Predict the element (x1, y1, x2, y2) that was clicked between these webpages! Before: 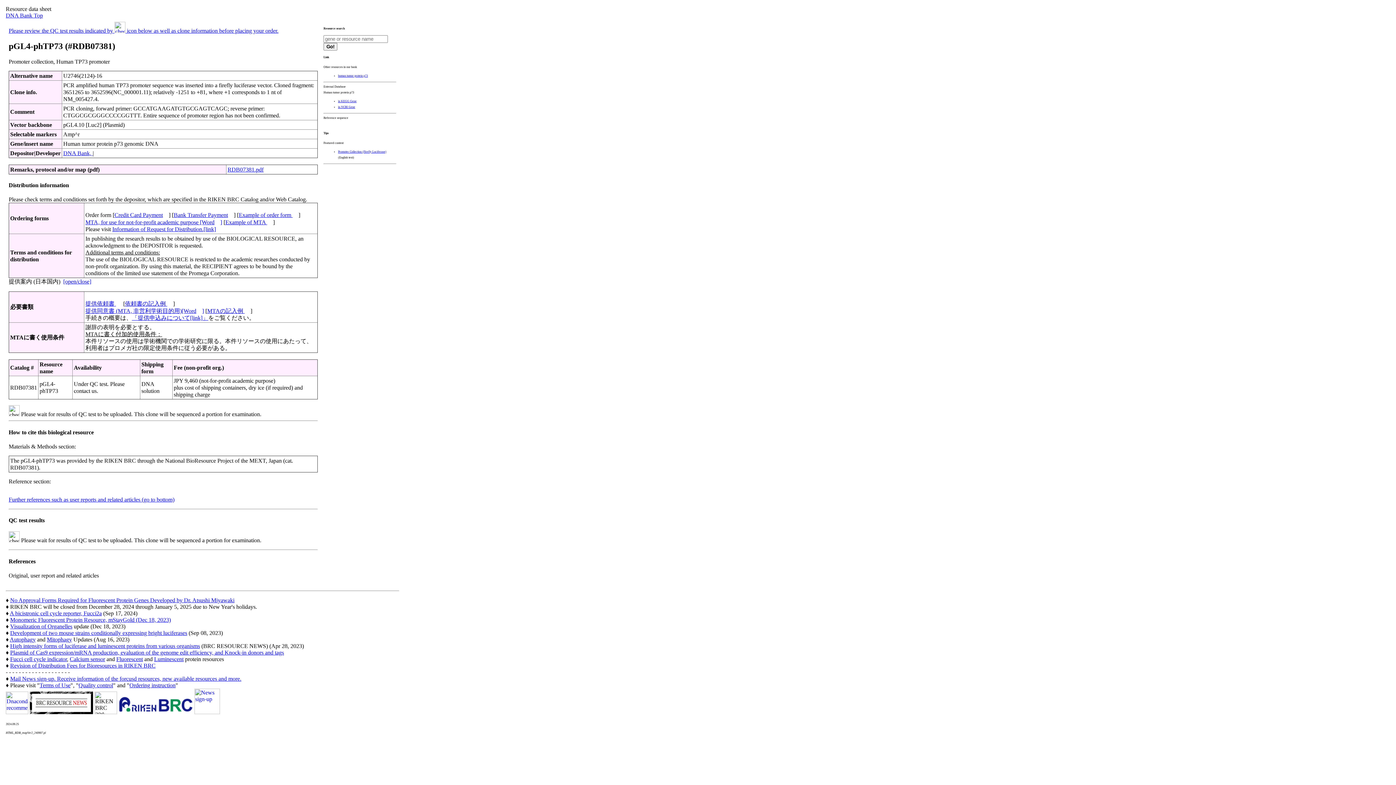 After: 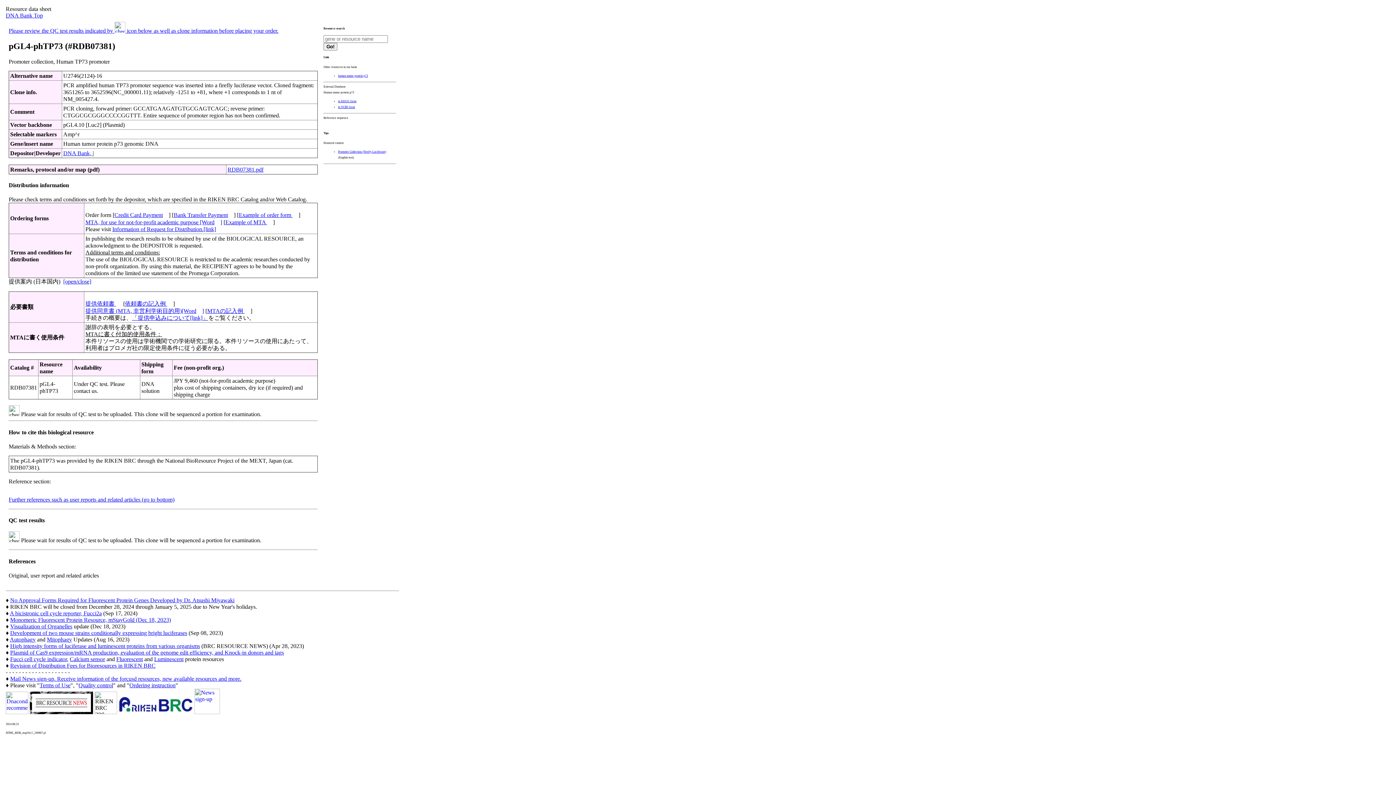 Action: bbox: (85, 219, 222, 225) label: MTA, for use for not-for-profit academic purpose [Word]